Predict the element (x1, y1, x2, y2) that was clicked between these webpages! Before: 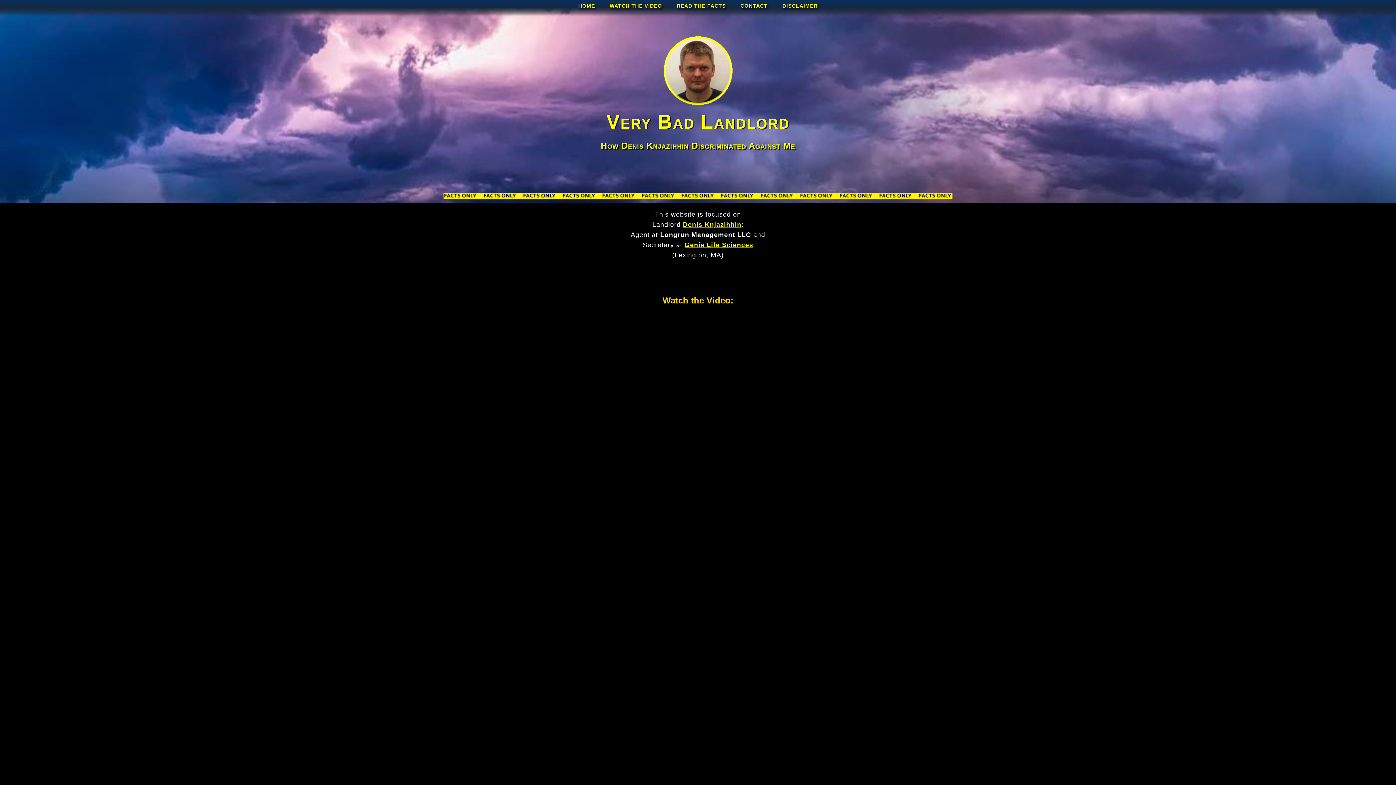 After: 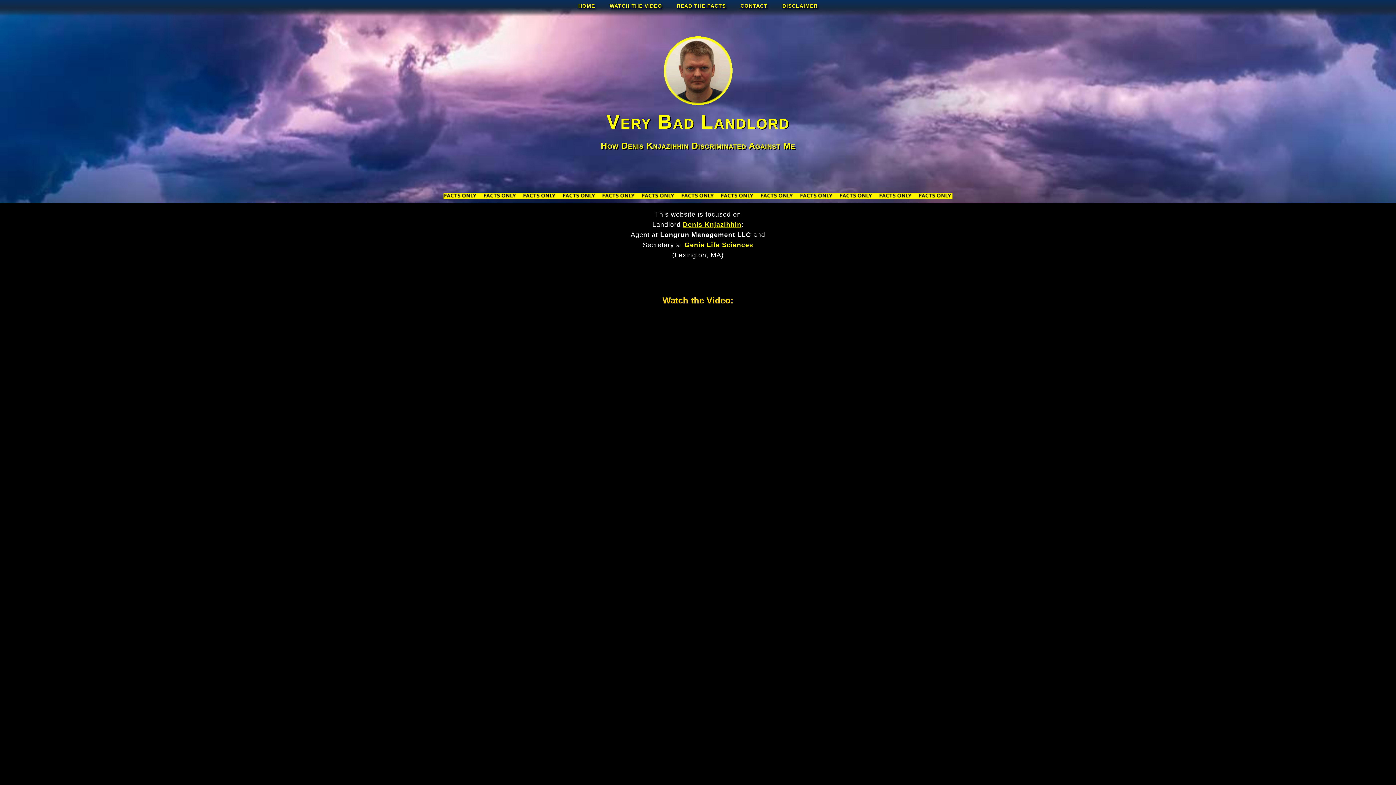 Action: bbox: (684, 241, 753, 248) label: Genie Life Sciences